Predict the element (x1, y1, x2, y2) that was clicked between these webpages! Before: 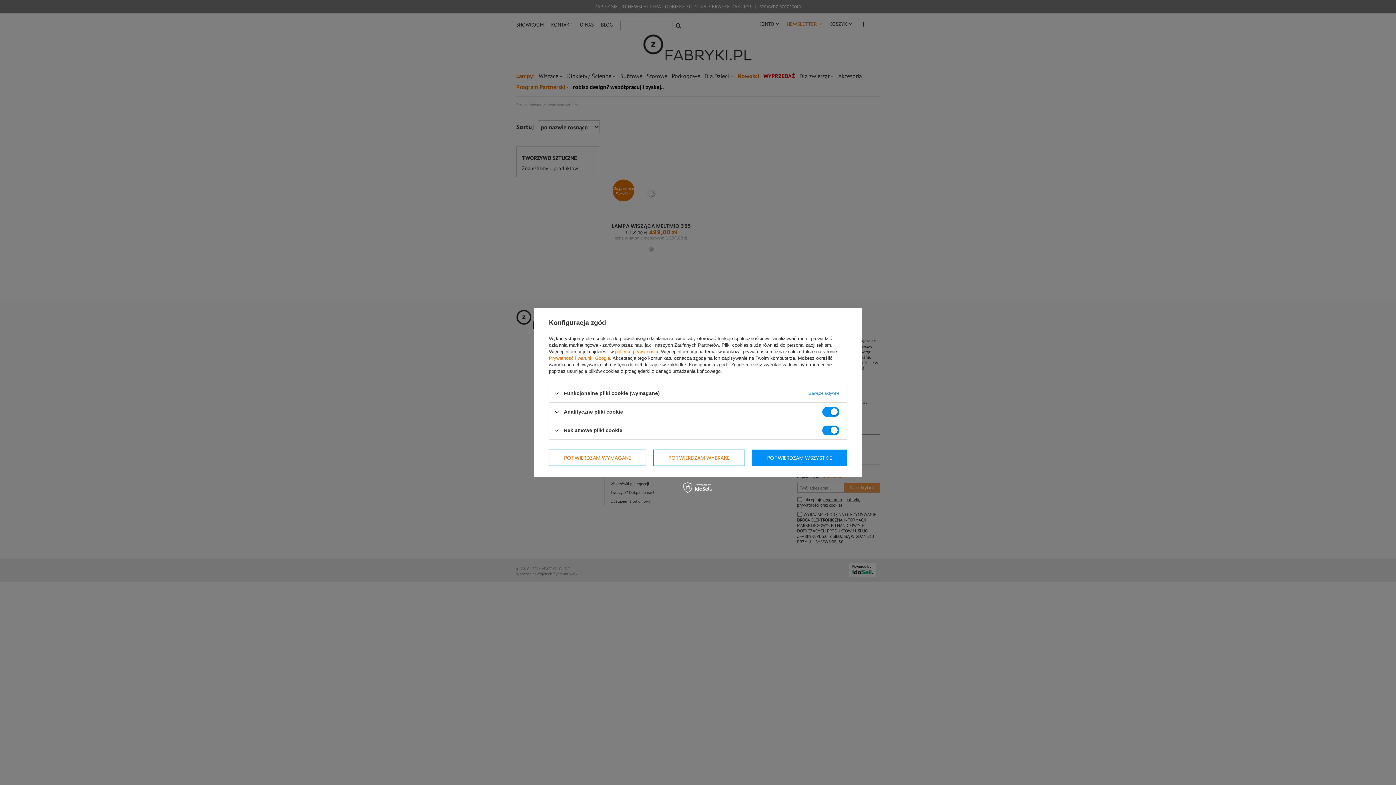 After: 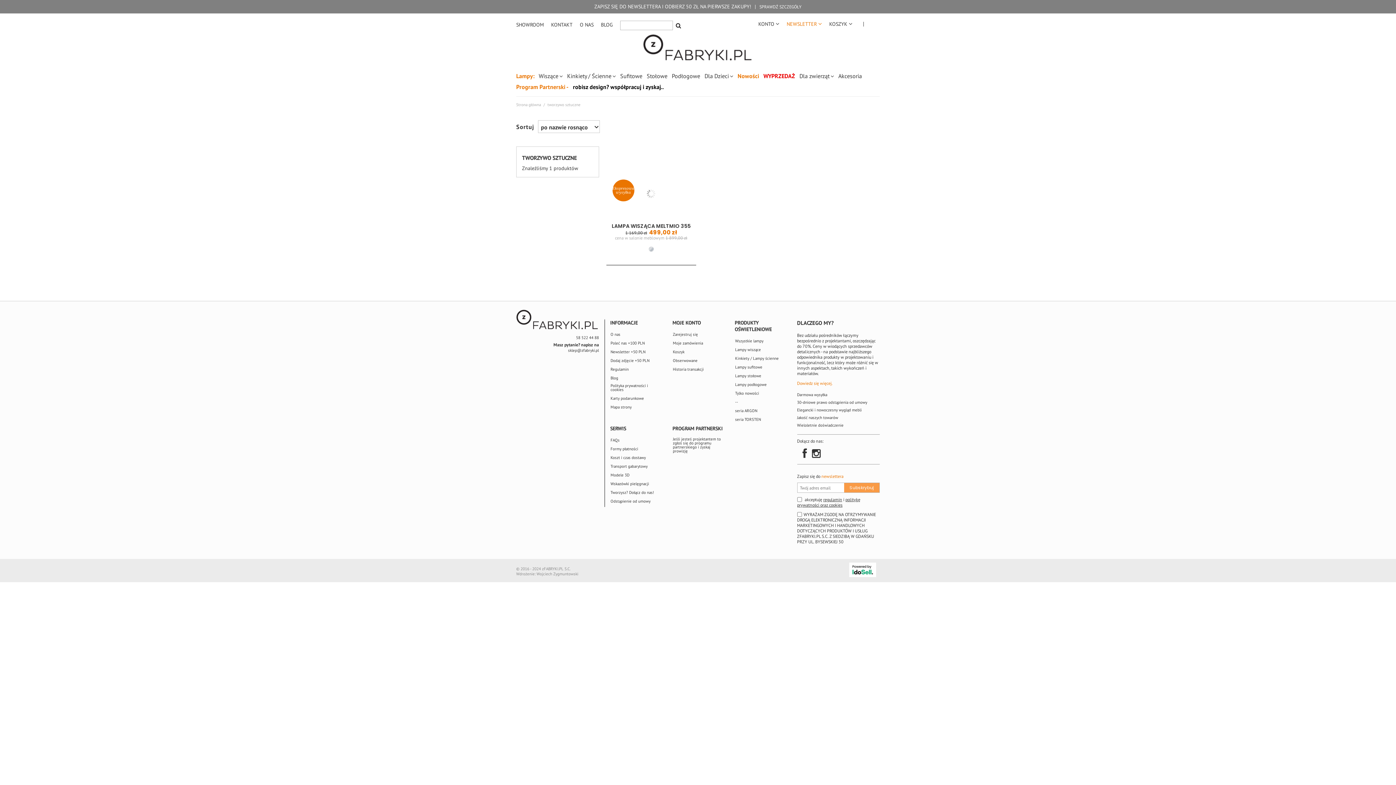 Action: label: POTWIERDZAM WYBRANE bbox: (653, 449, 744, 466)